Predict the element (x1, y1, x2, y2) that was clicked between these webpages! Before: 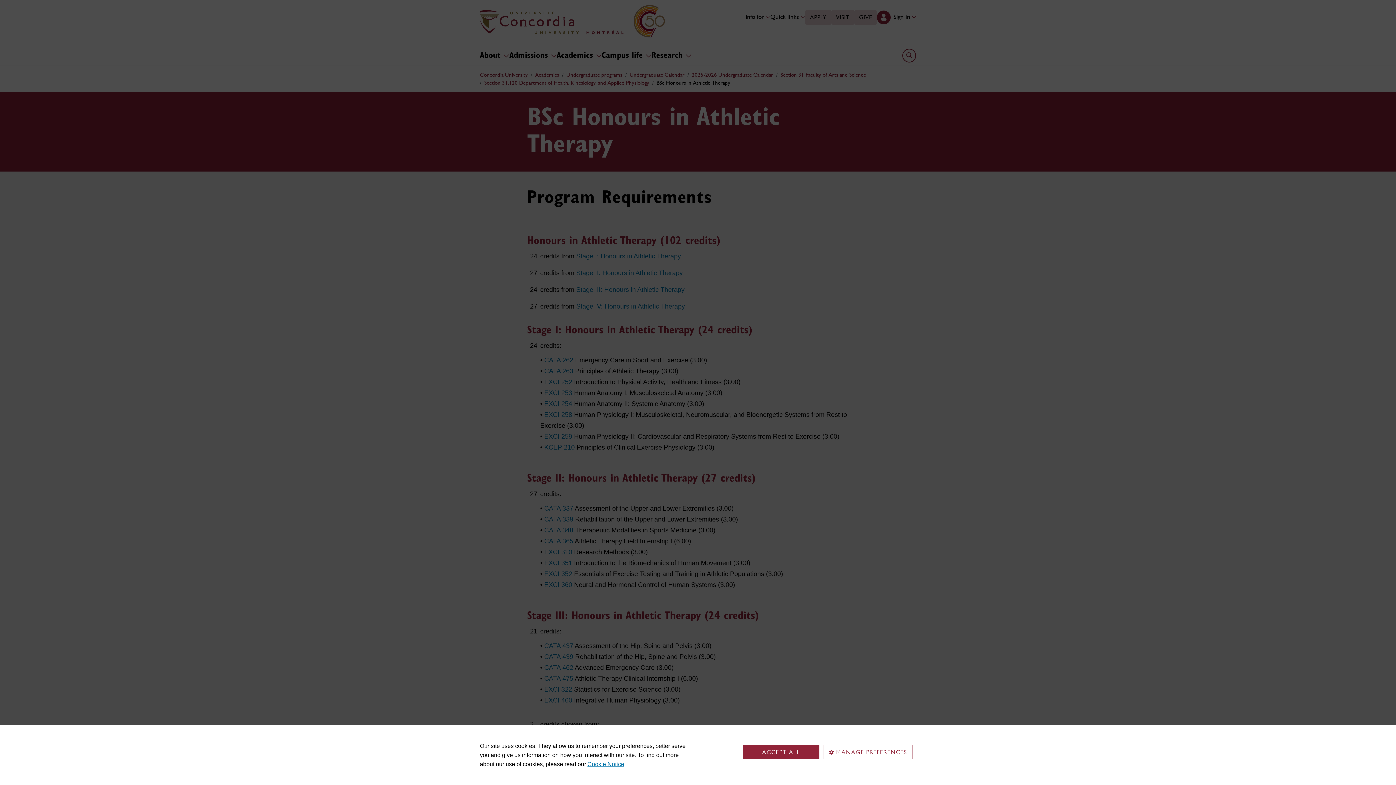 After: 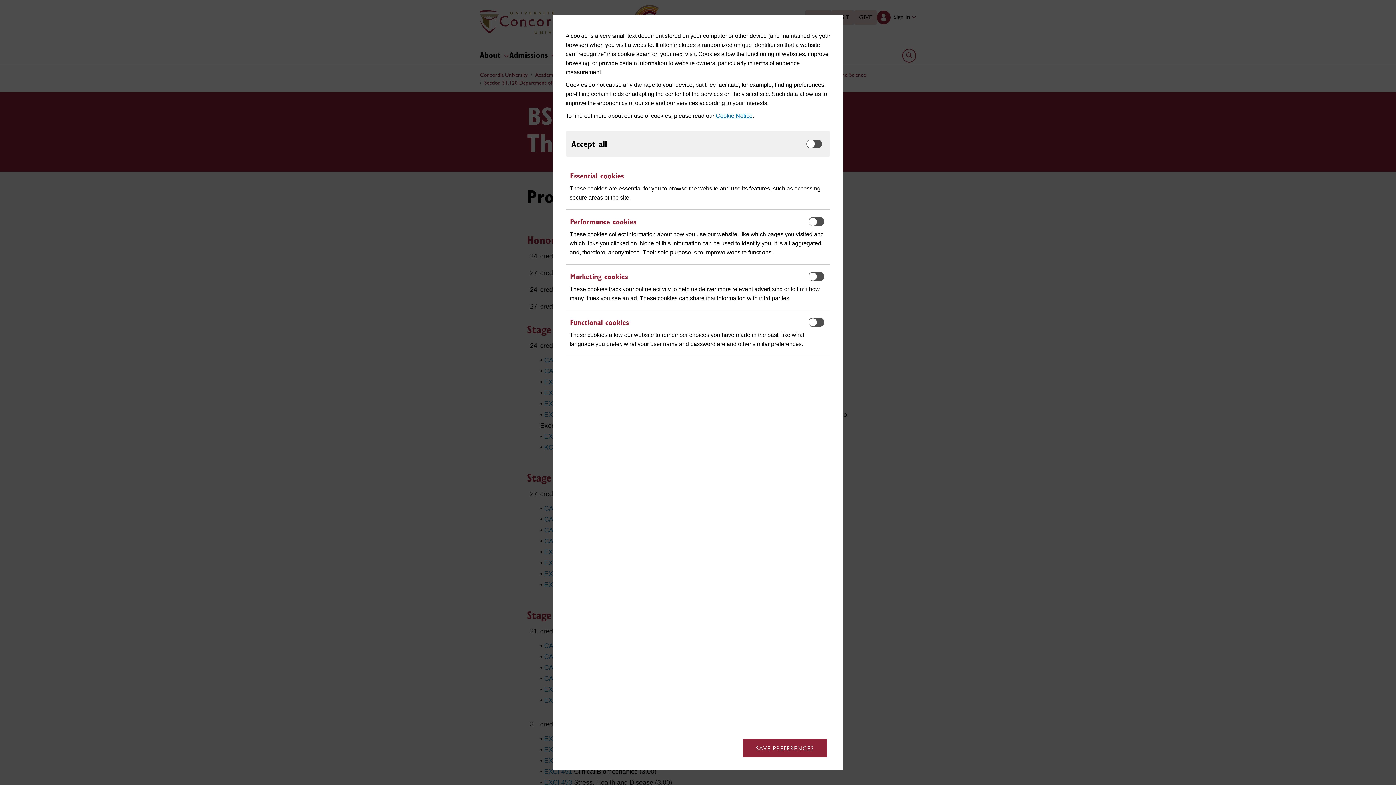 Action: bbox: (823, 745, 912, 759) label: MANAGE PREFERENCES